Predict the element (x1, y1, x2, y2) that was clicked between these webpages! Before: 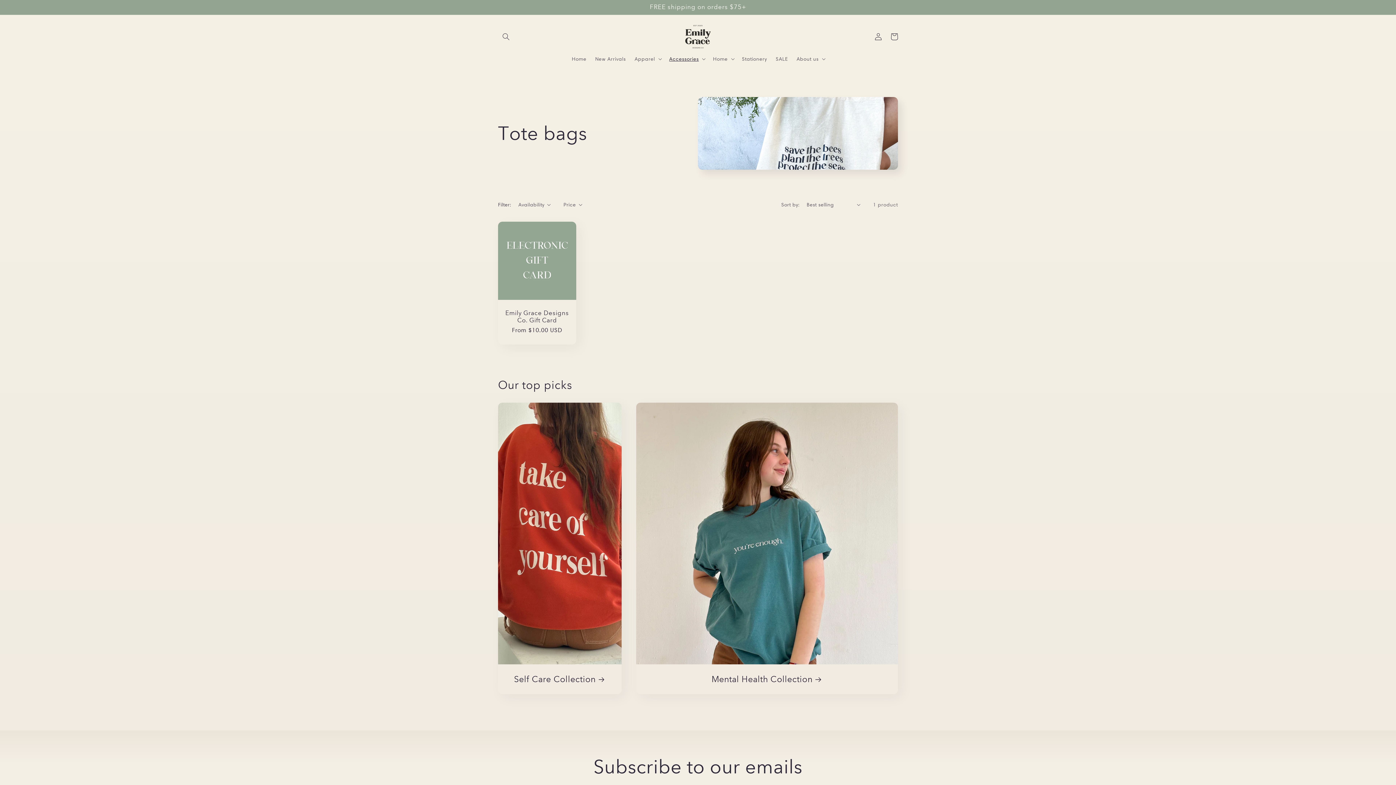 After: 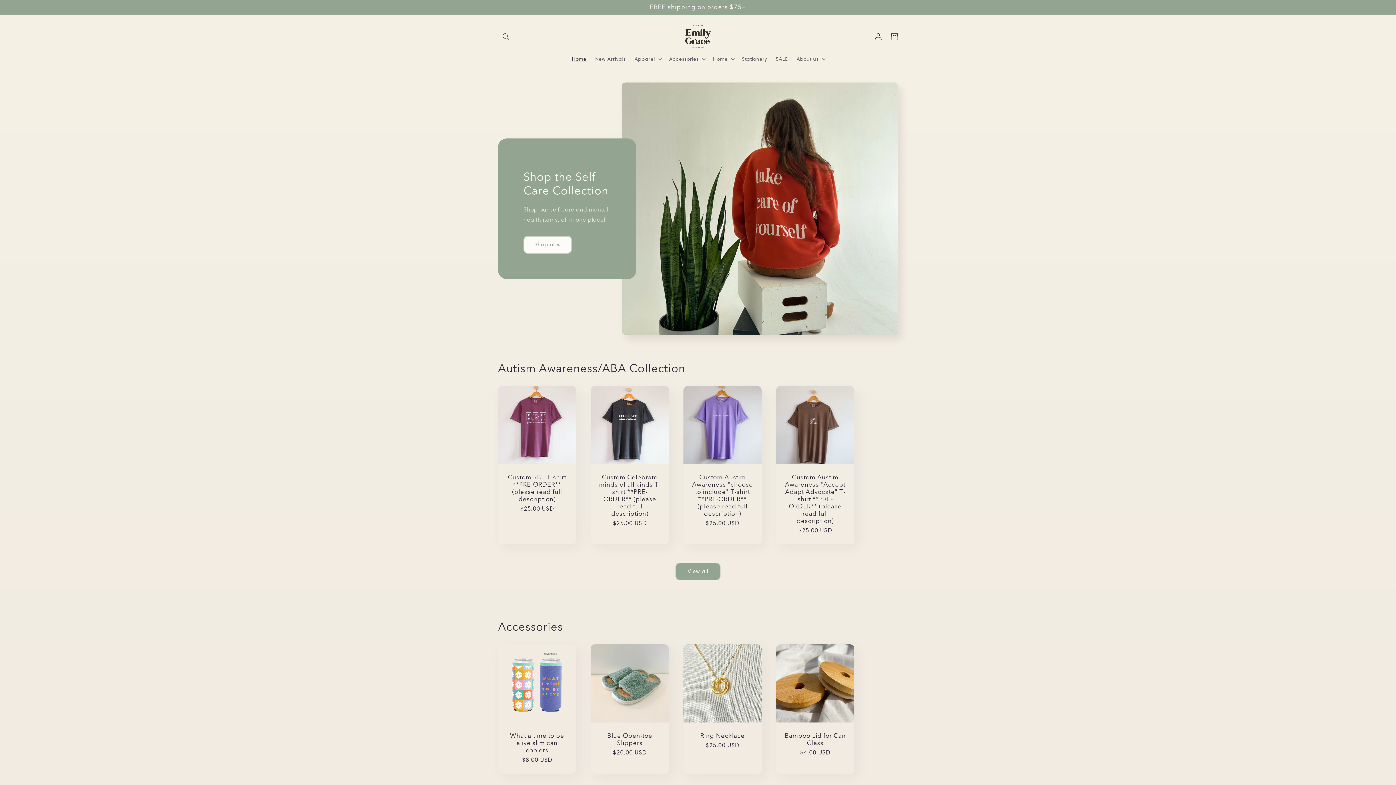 Action: label: Home bbox: (567, 51, 591, 66)